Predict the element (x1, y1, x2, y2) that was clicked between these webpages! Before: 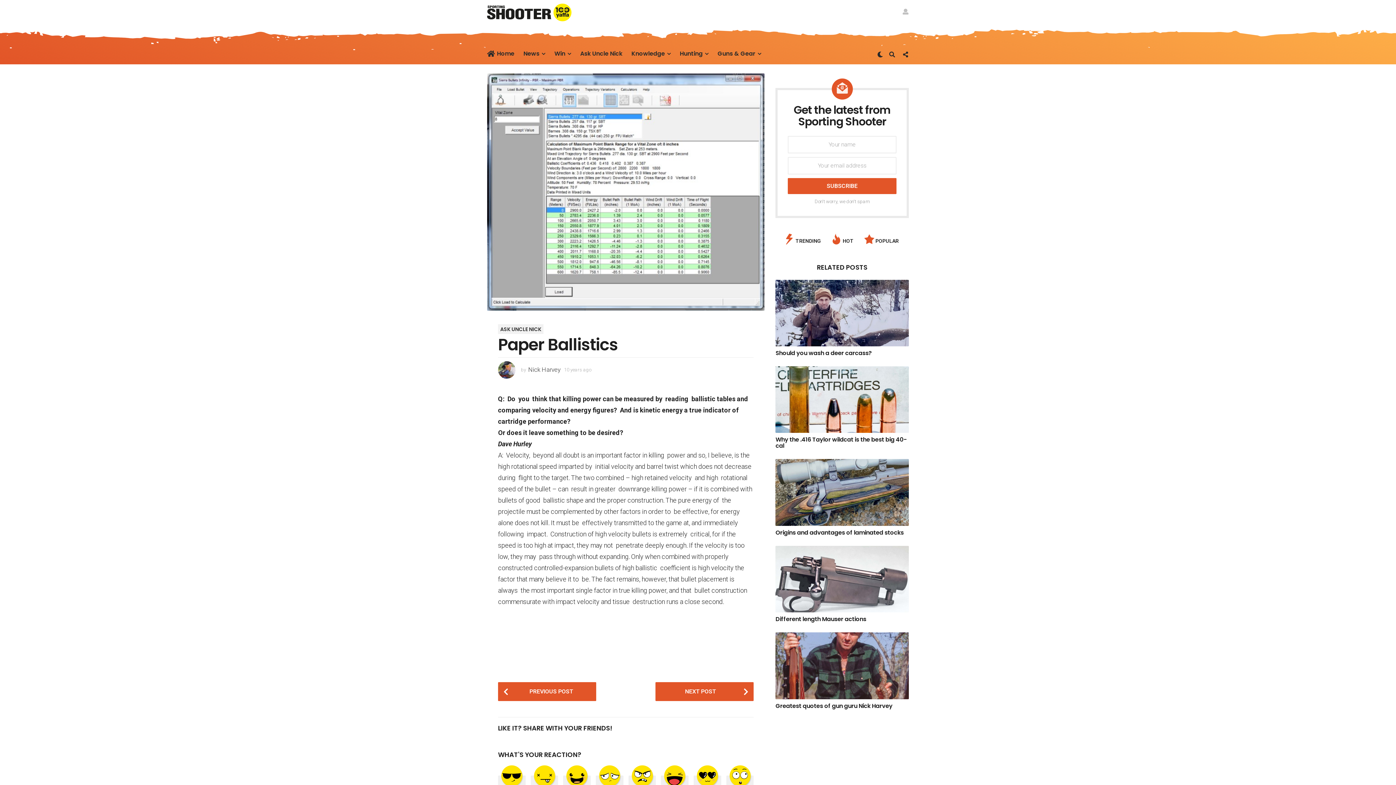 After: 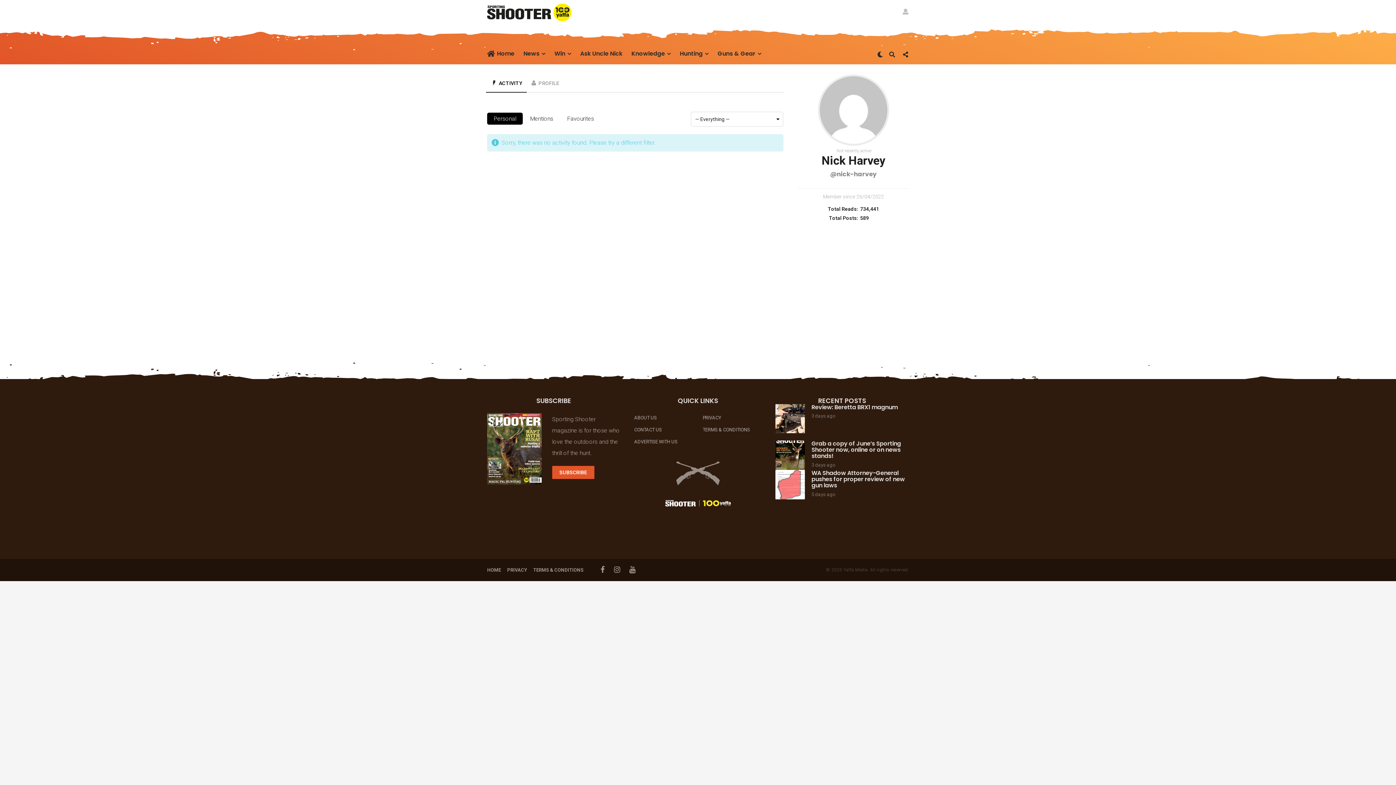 Action: bbox: (528, 366, 560, 373) label: Nick Harvey